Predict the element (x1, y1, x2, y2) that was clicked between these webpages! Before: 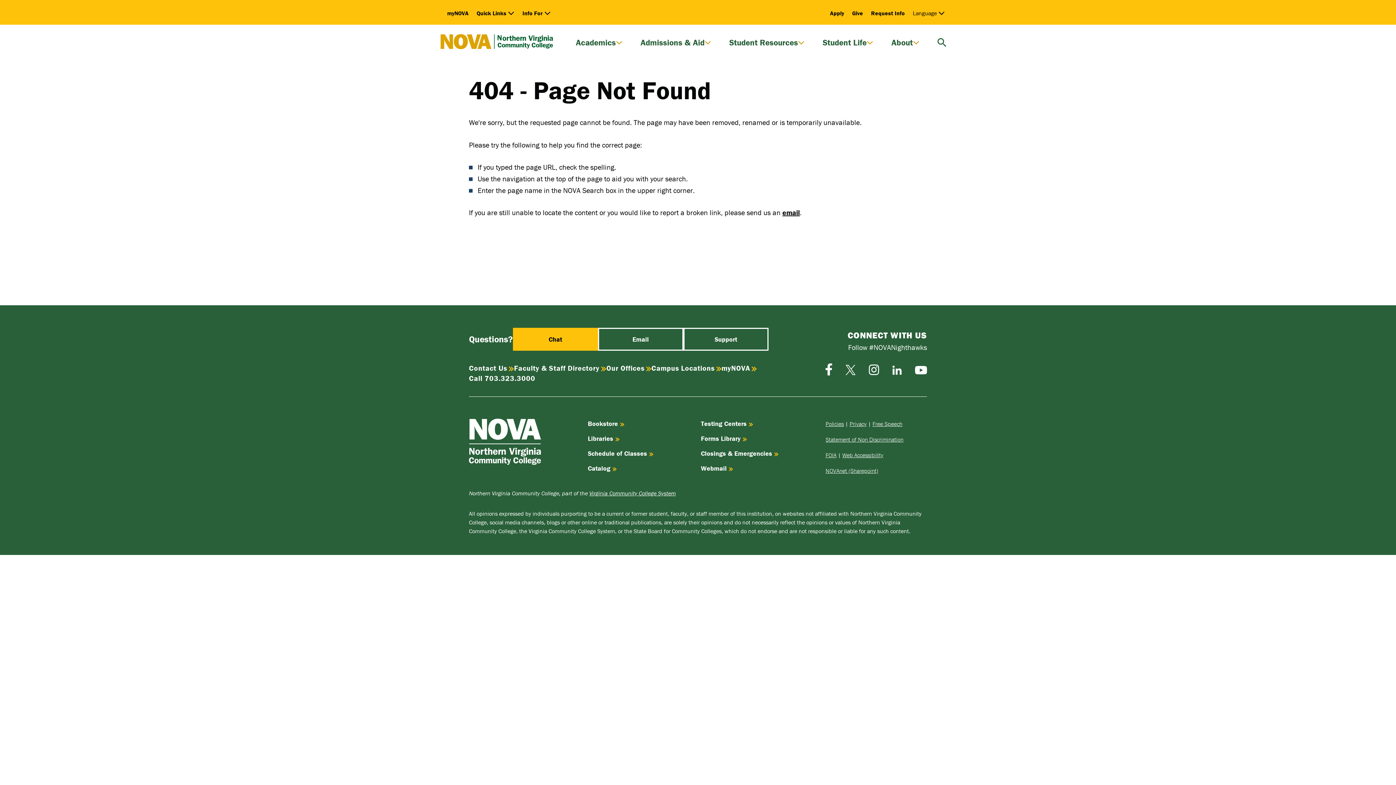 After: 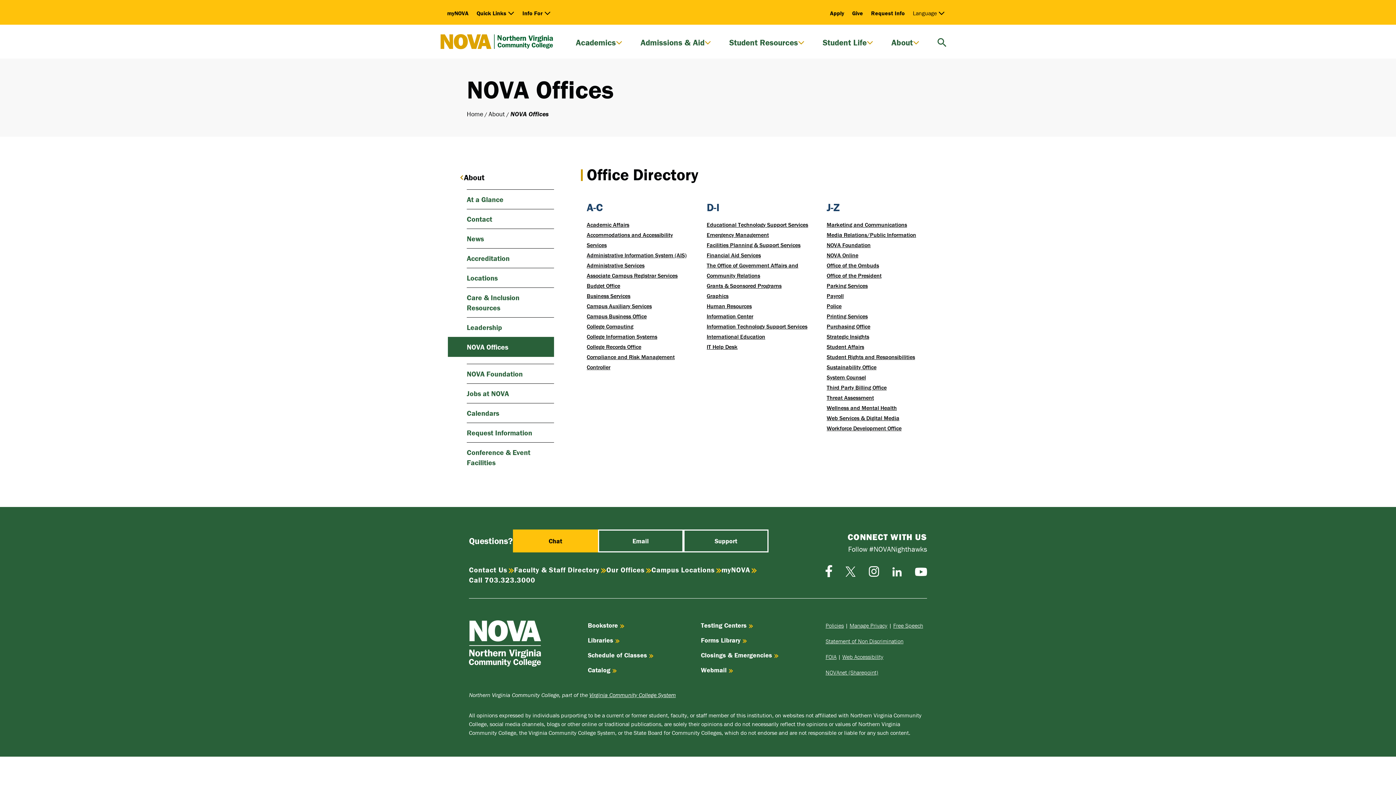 Action: bbox: (606, 363, 651, 372) label: Our Offices 